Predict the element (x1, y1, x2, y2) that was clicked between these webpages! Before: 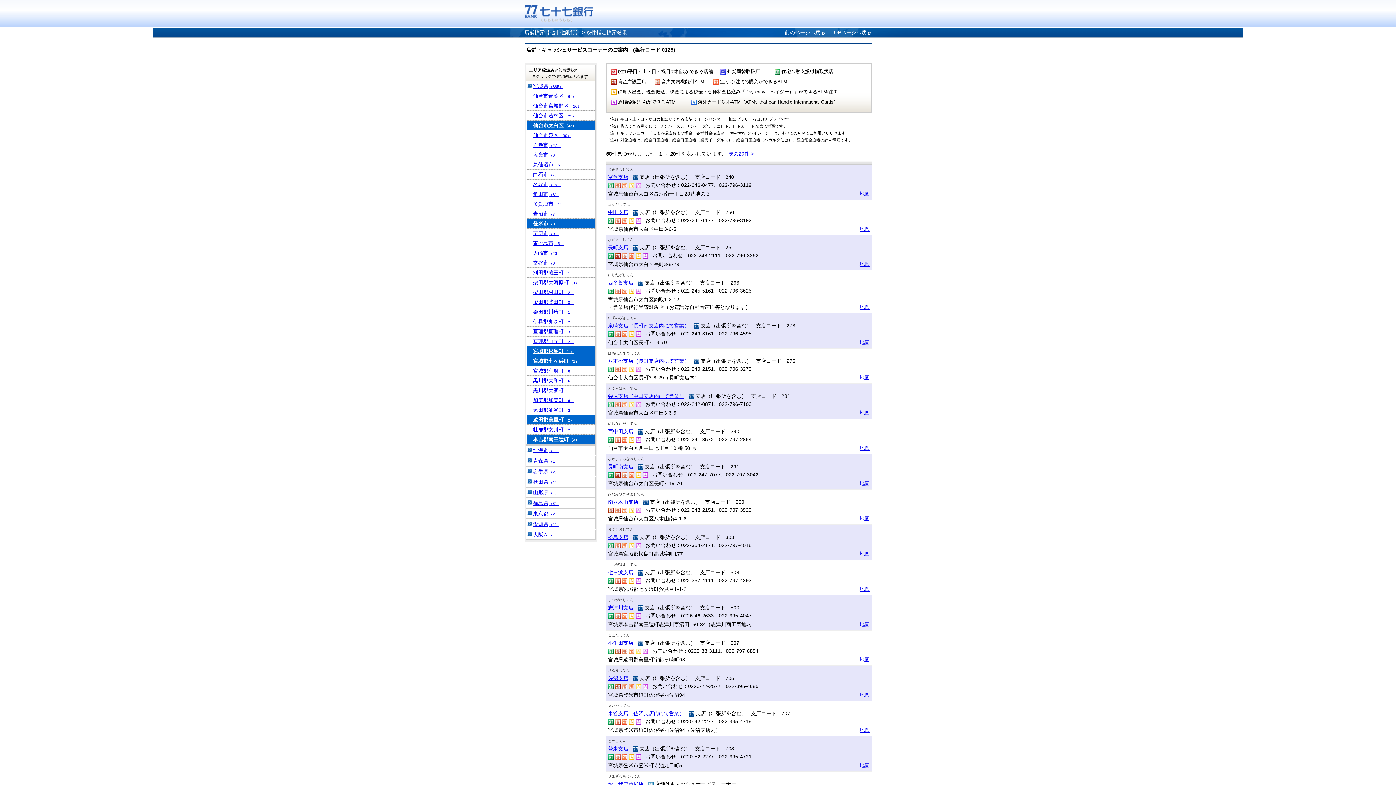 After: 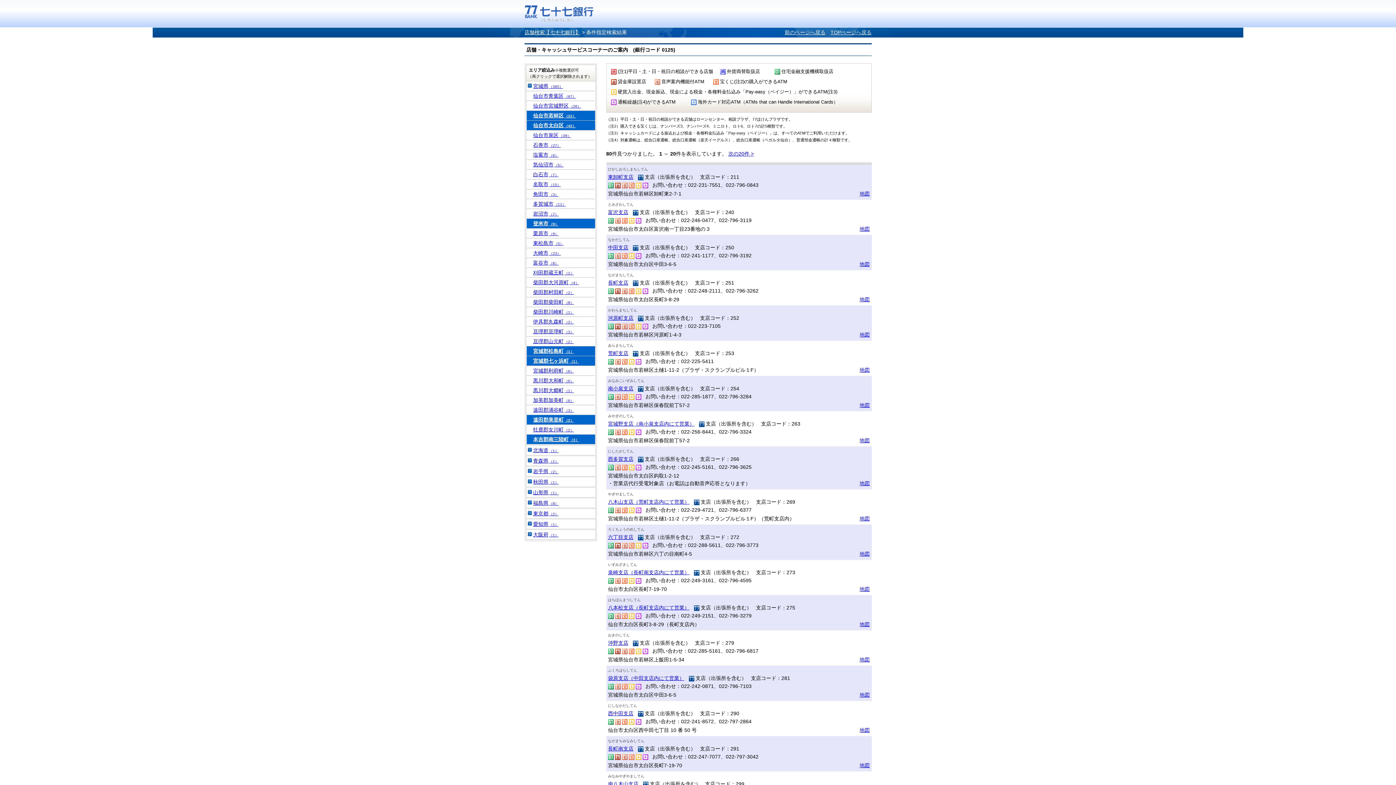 Action: label: 仙台市若林区（22） bbox: (526, 110, 595, 120)